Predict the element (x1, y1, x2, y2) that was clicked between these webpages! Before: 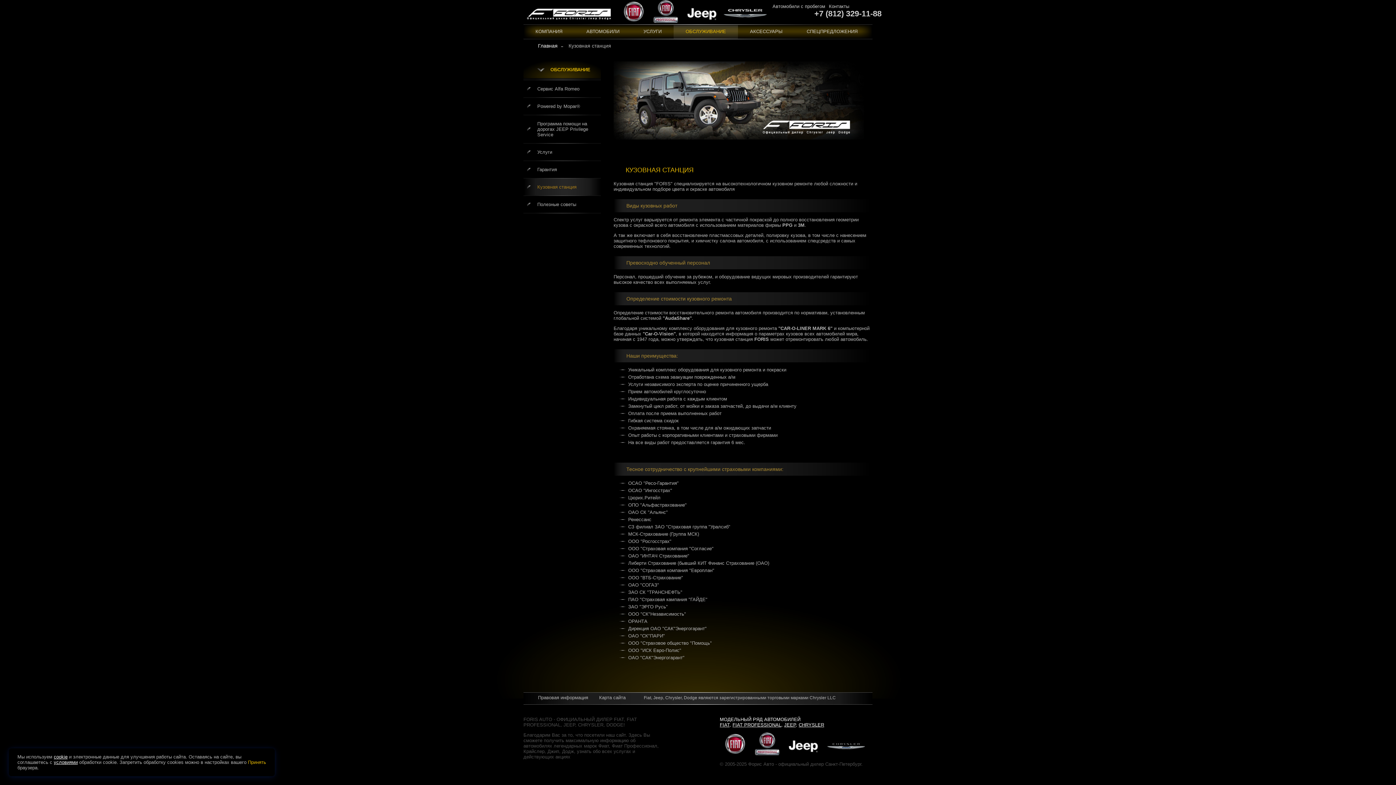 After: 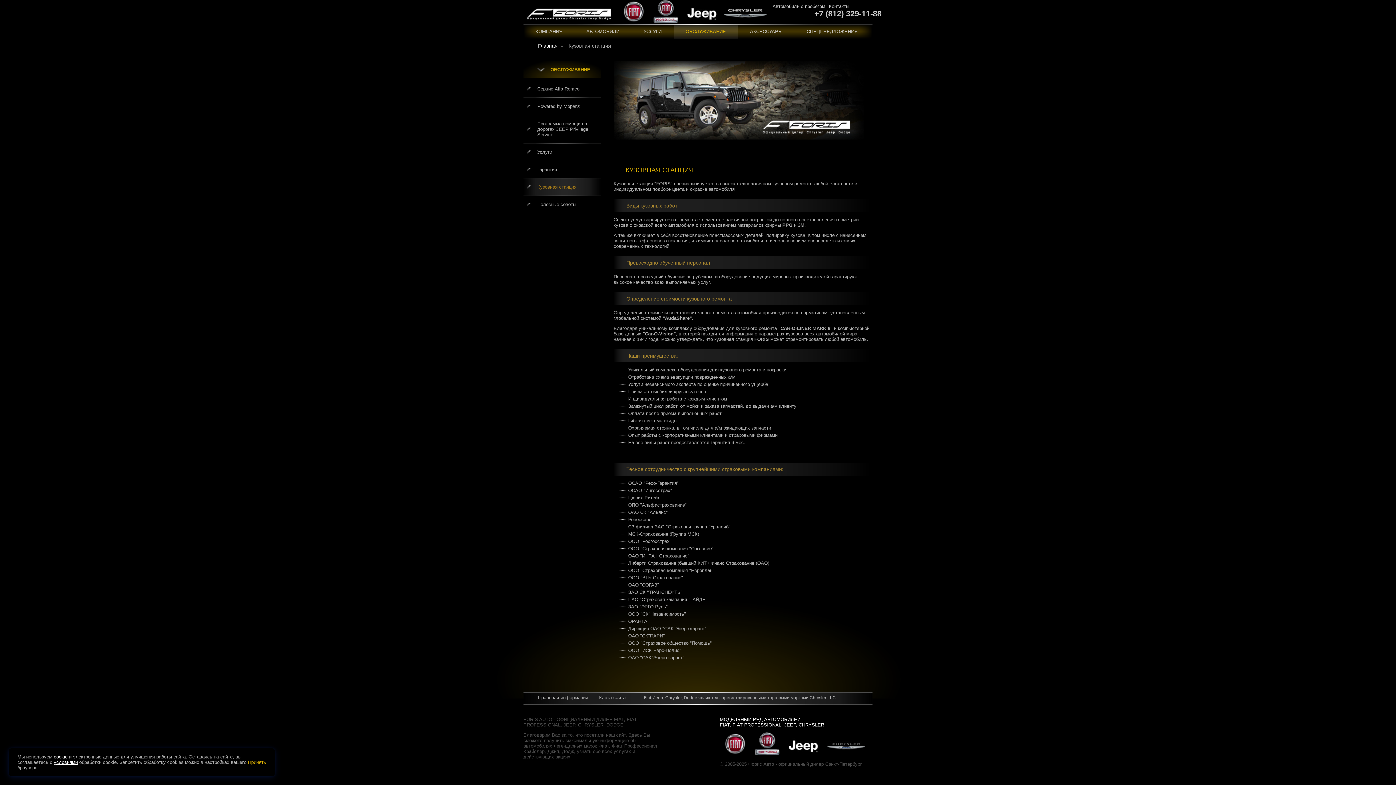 Action: bbox: (720, 751, 750, 757)